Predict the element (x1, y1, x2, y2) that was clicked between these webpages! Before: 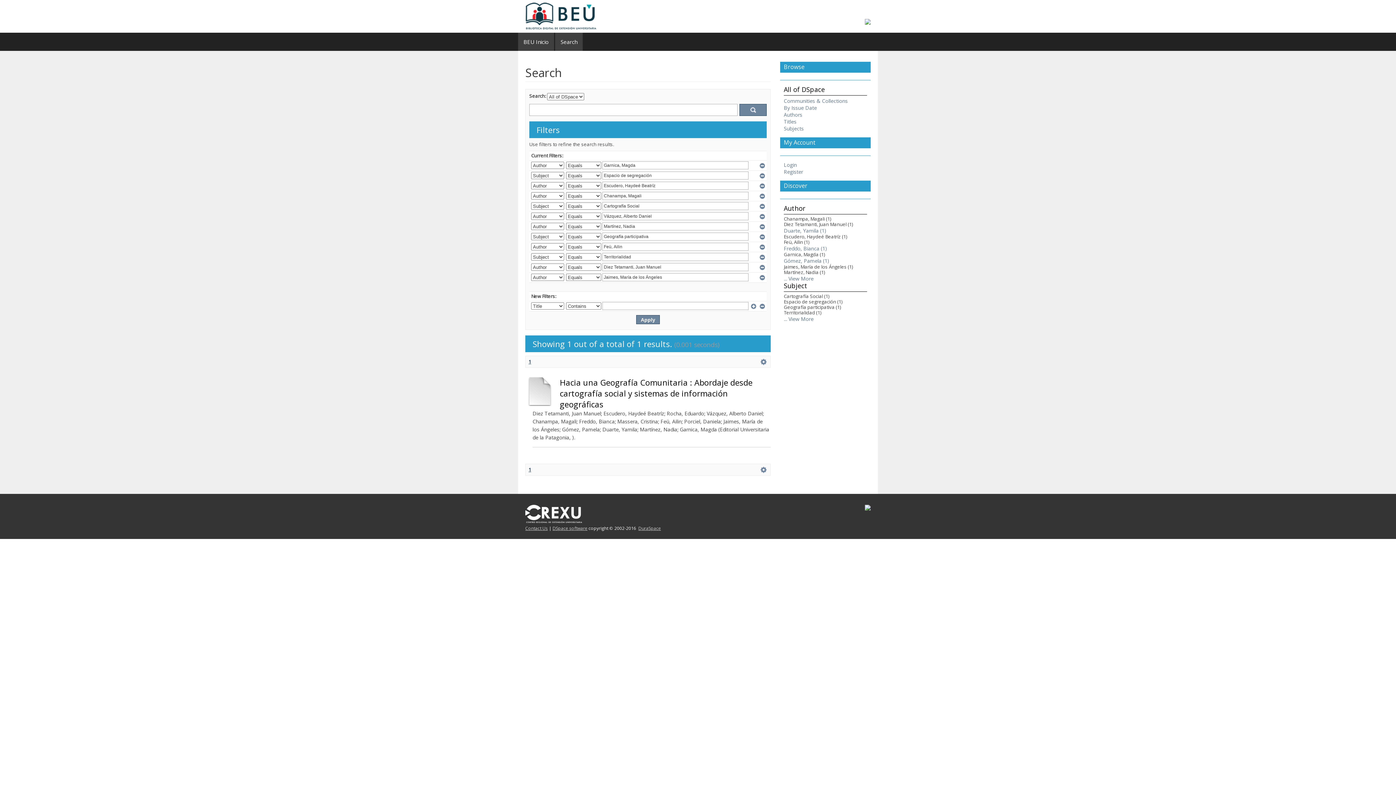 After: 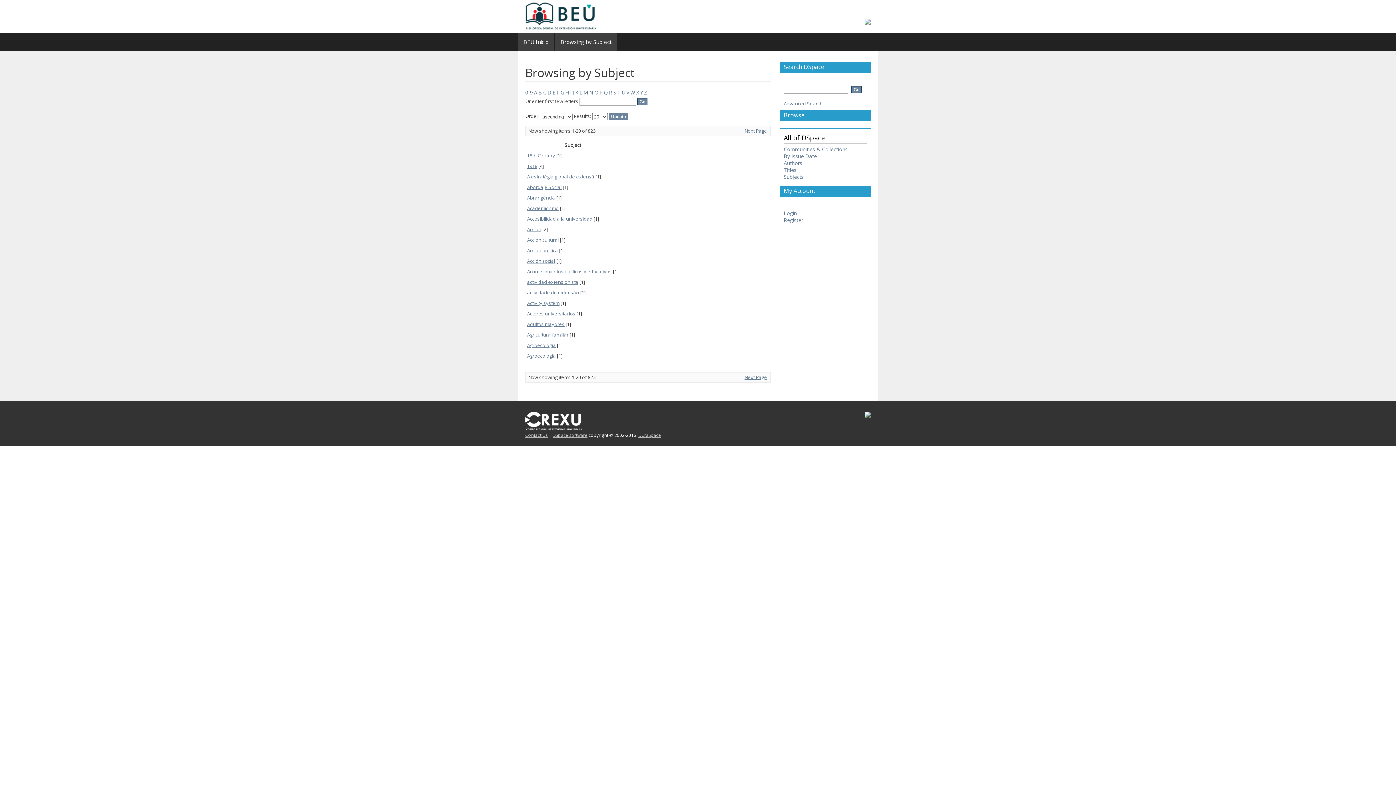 Action: label: Subjects bbox: (784, 125, 804, 132)